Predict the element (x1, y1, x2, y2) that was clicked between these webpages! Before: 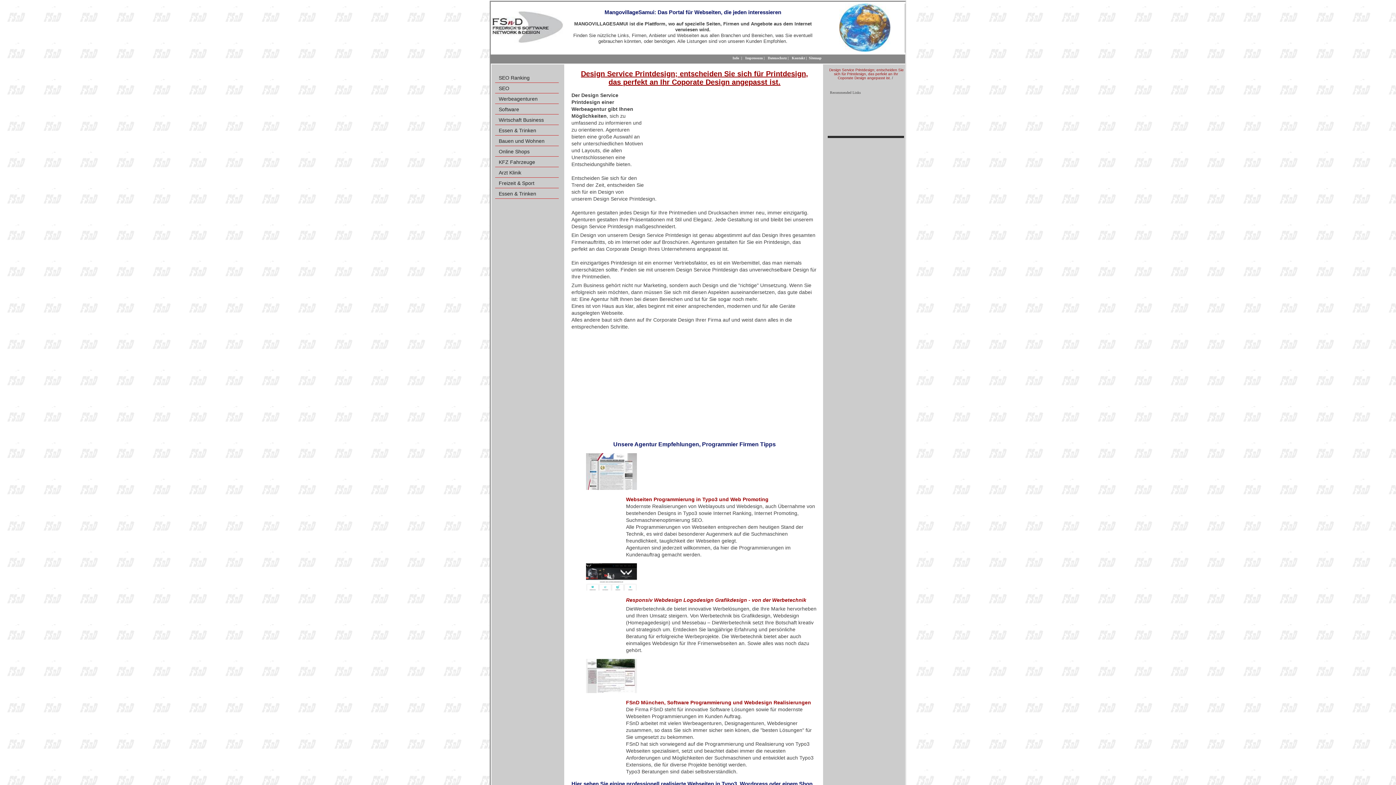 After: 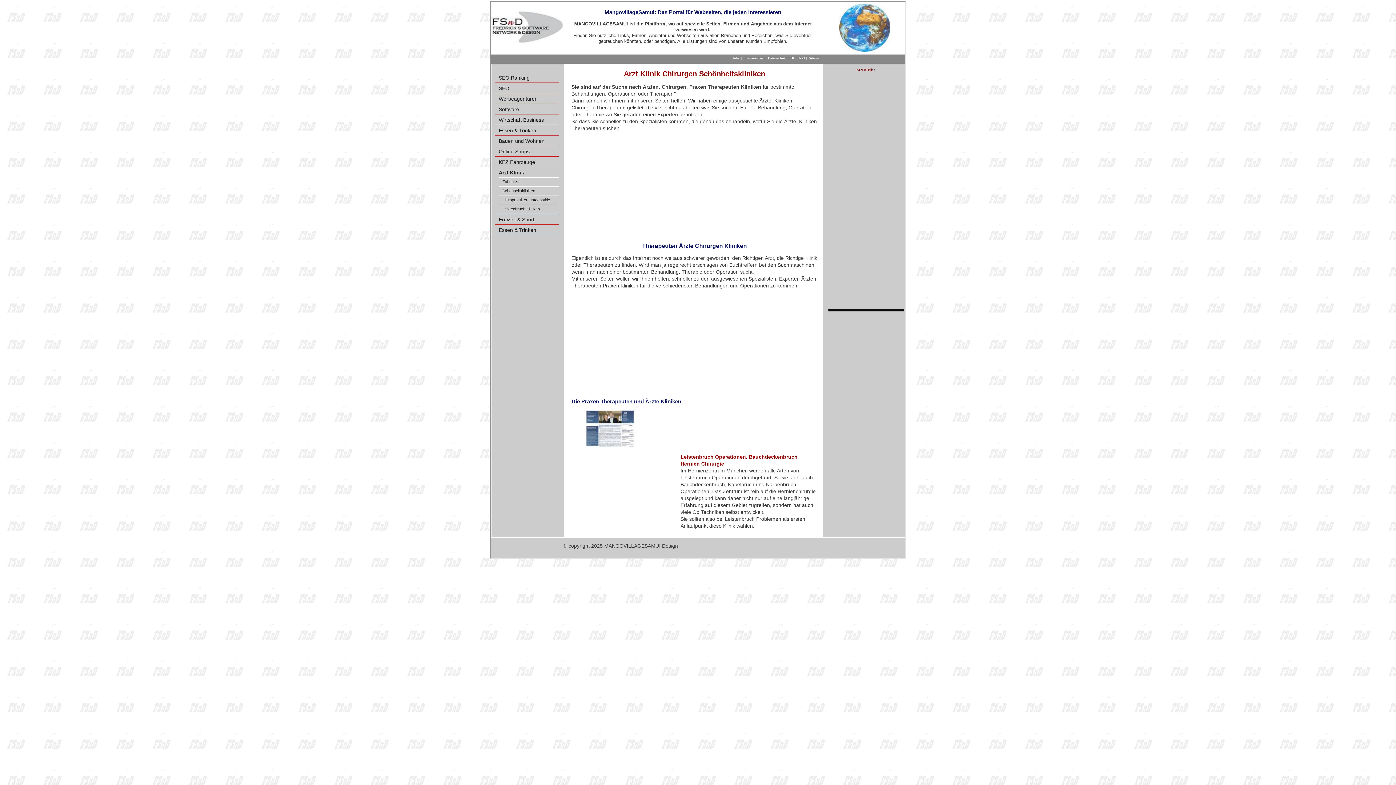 Action: bbox: (495, 168, 566, 177) label: Arzt Klinik